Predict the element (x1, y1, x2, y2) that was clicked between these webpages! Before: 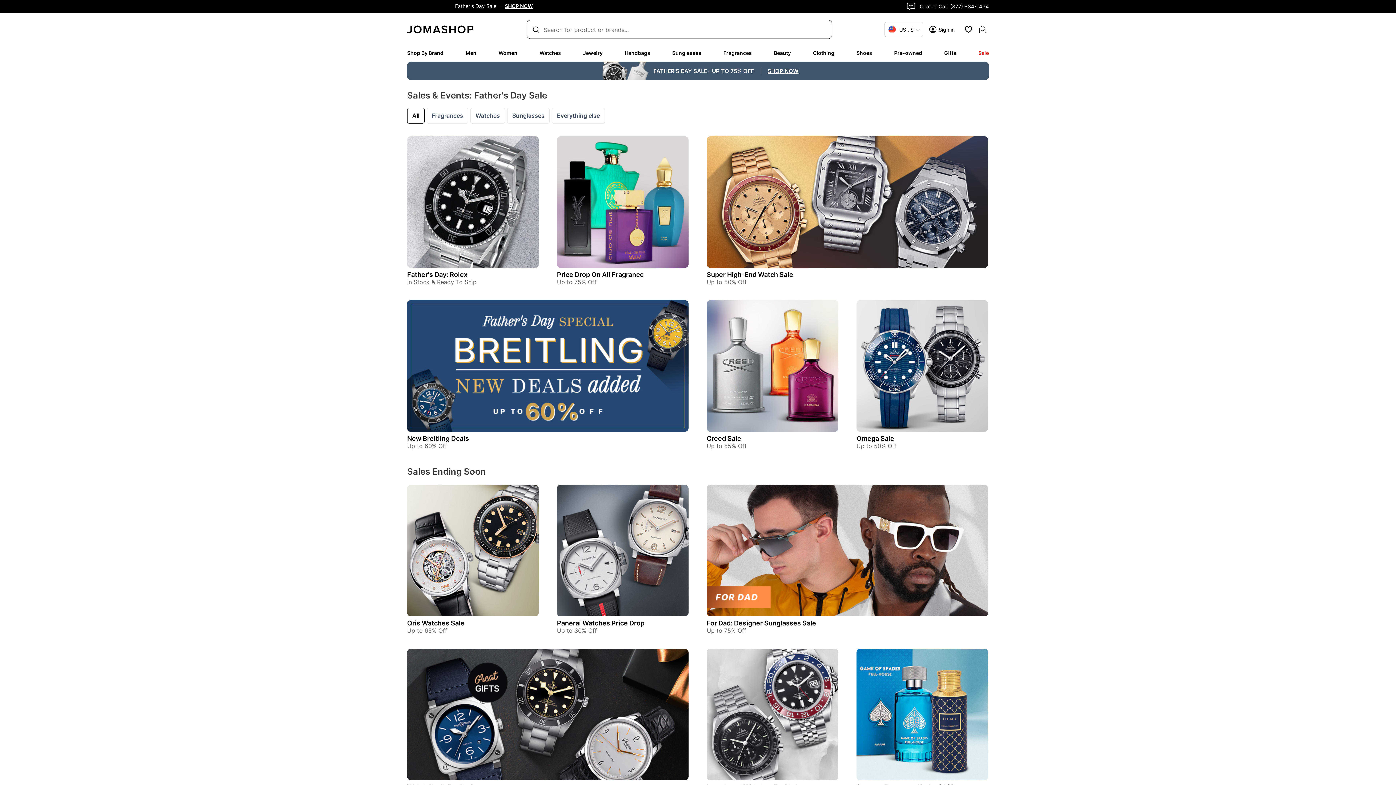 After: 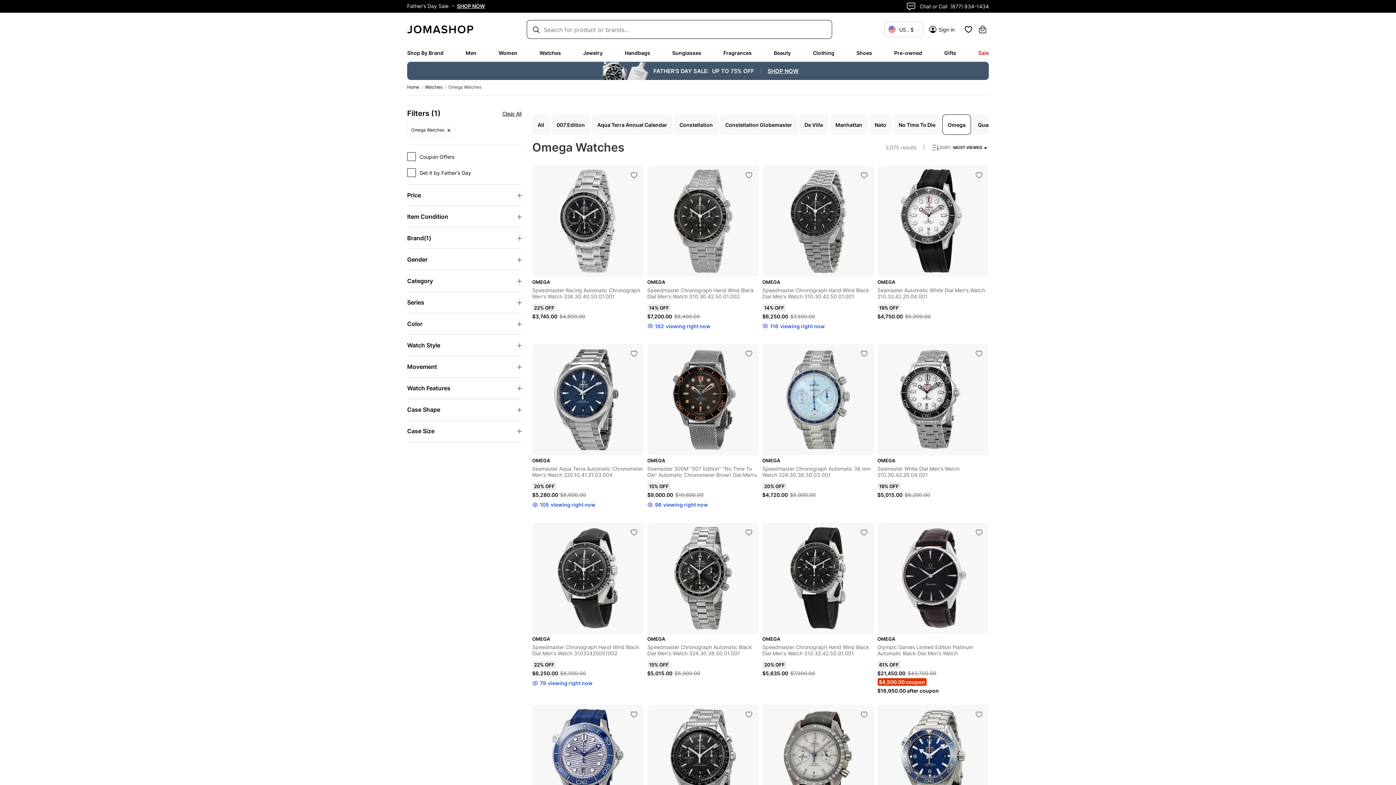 Action: label: Omega Sale bbox: (856, 435, 894, 442)